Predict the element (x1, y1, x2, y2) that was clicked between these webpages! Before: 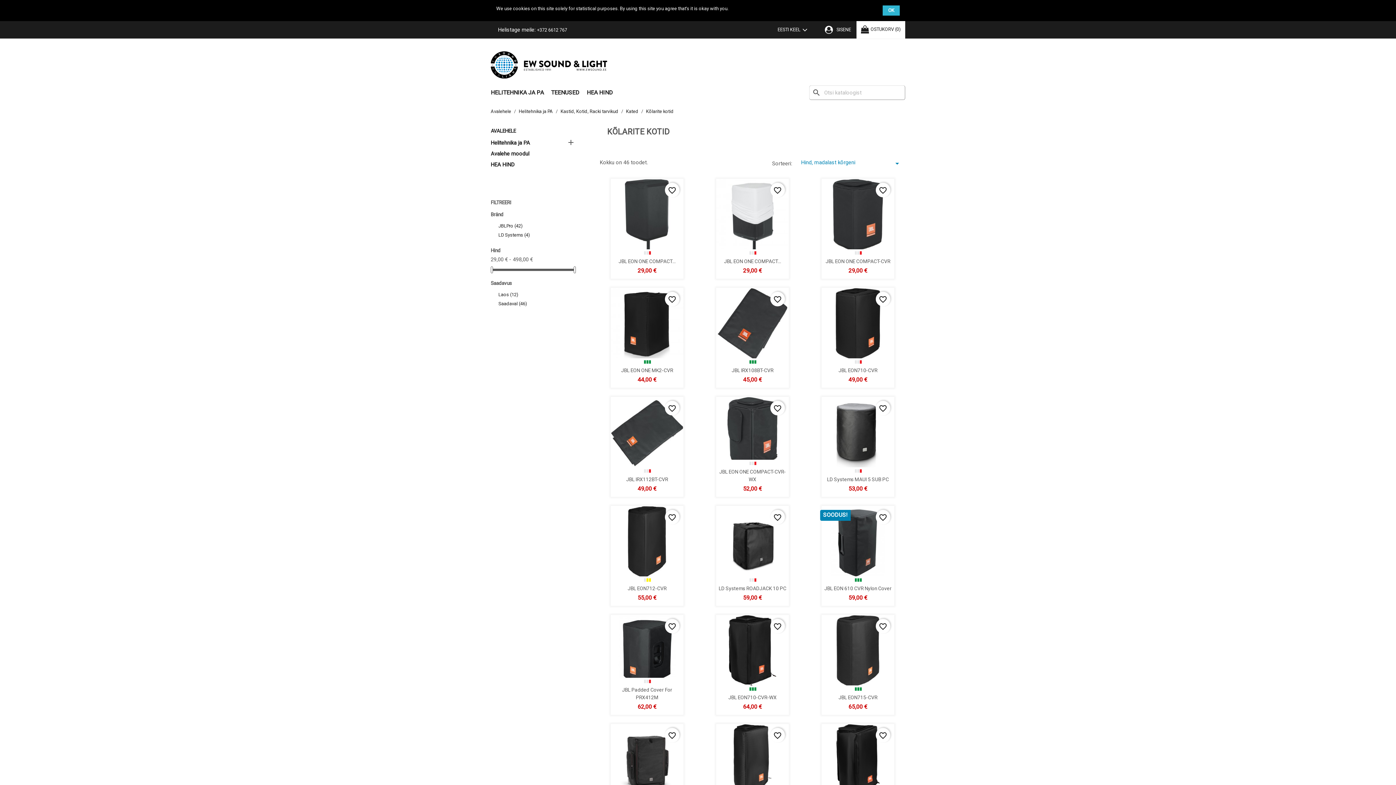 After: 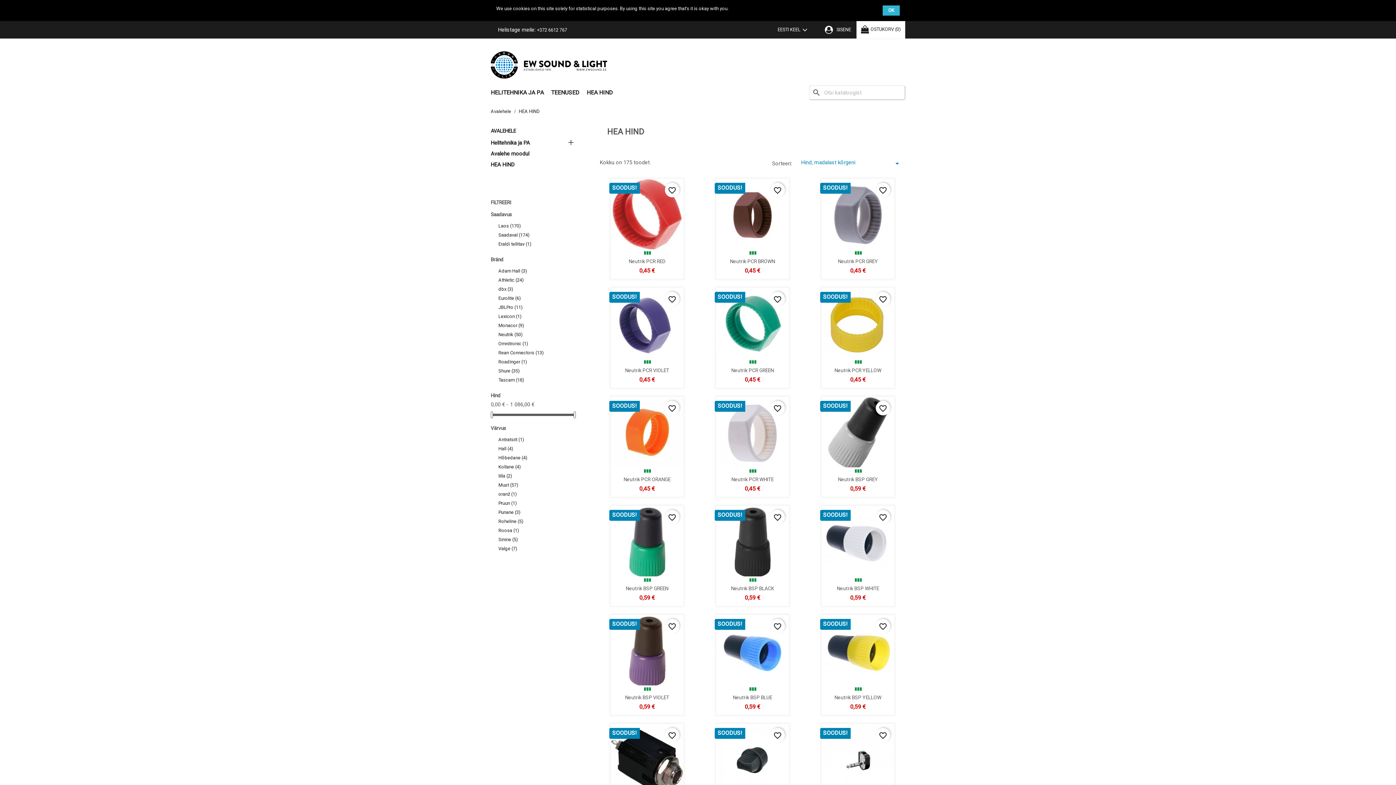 Action: bbox: (490, 161, 574, 170) label: HEA HIND